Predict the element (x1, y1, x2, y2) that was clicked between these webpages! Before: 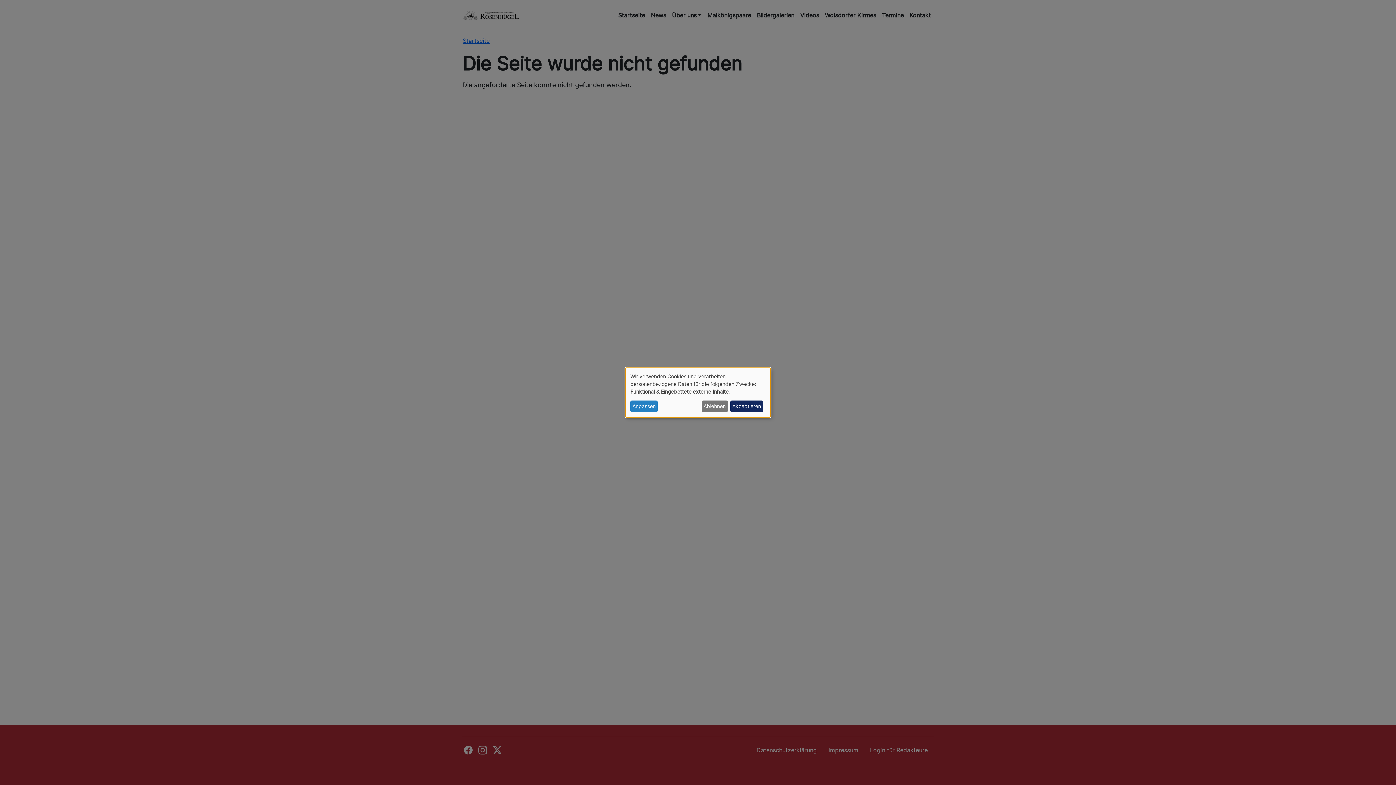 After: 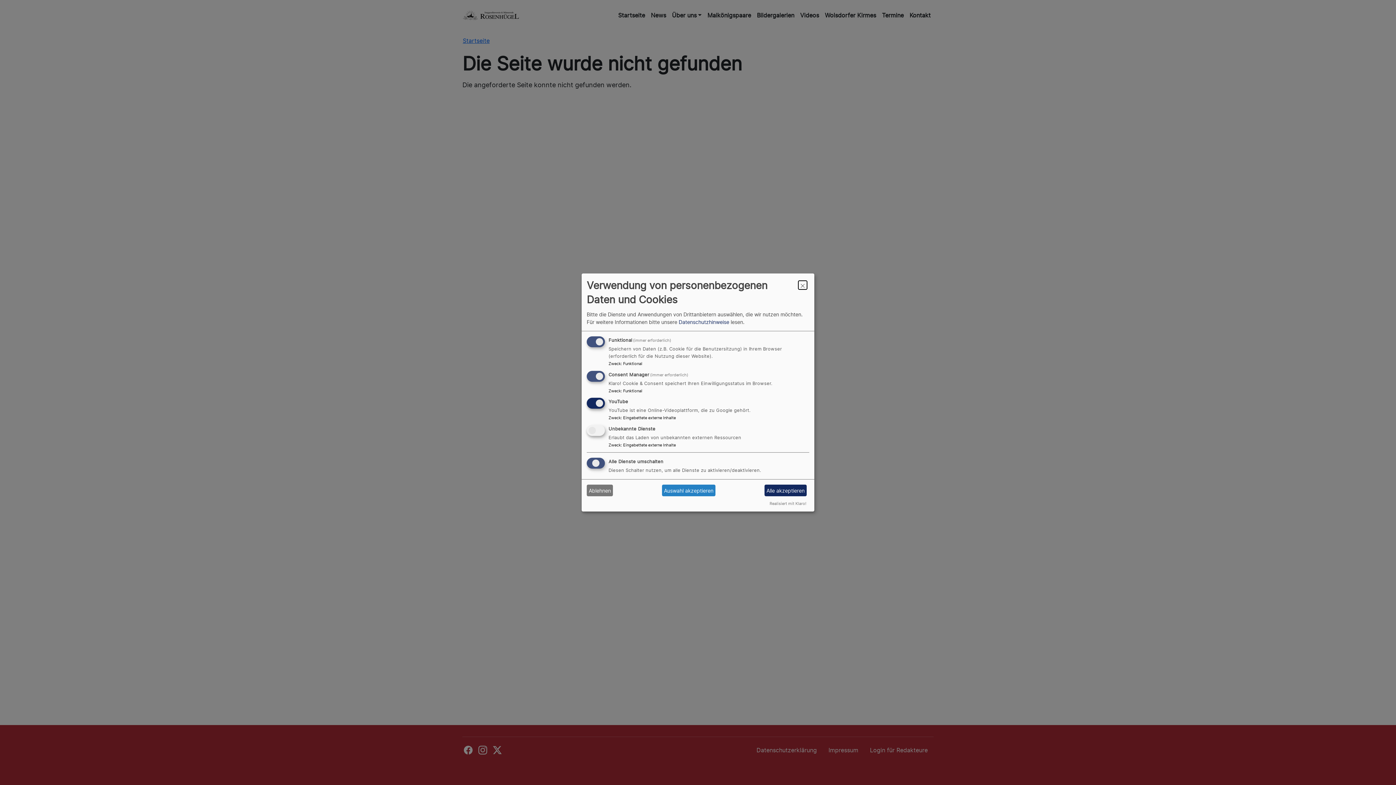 Action: bbox: (630, 400, 657, 412) label: Anpassen